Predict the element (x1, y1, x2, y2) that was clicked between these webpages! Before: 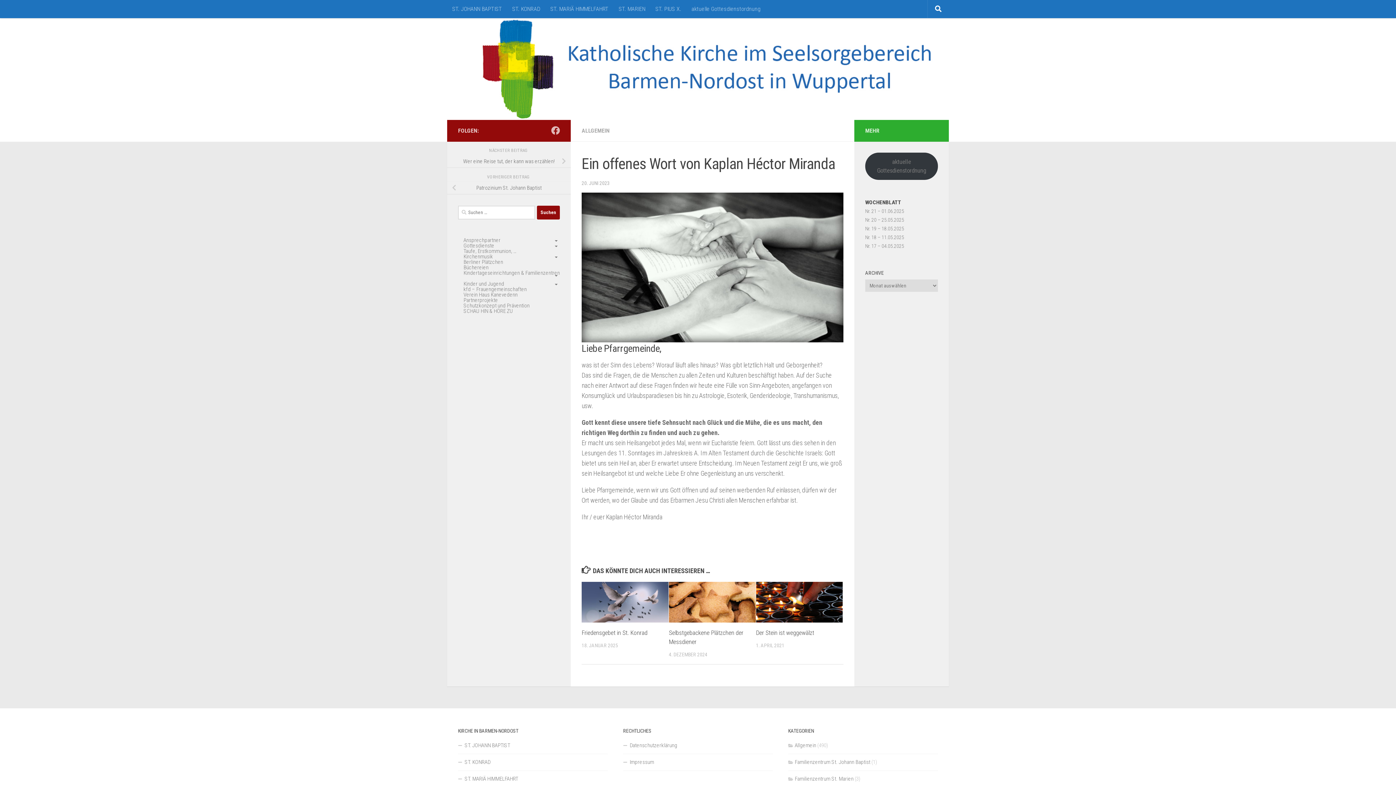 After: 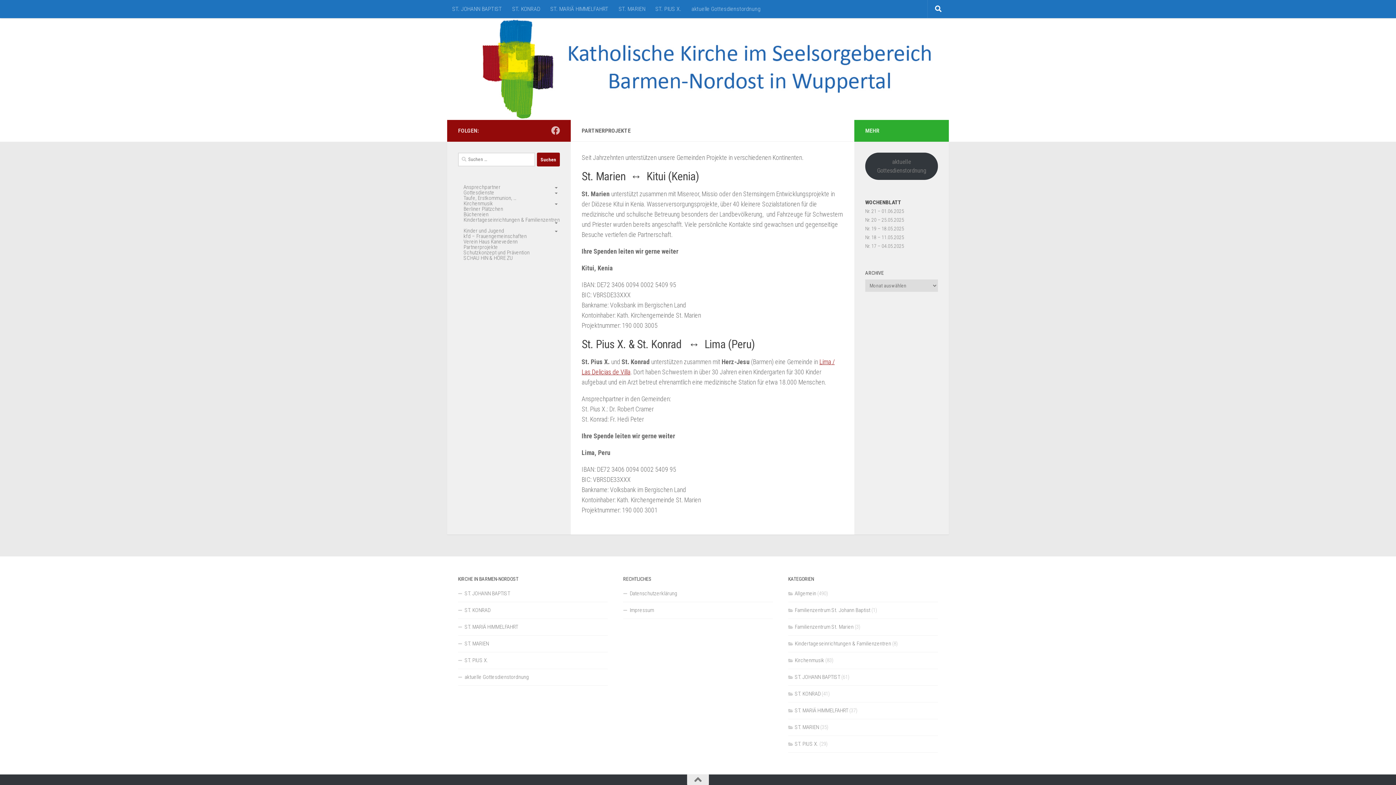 Action: label: Partnerprojekte bbox: (458, 295, 503, 305)